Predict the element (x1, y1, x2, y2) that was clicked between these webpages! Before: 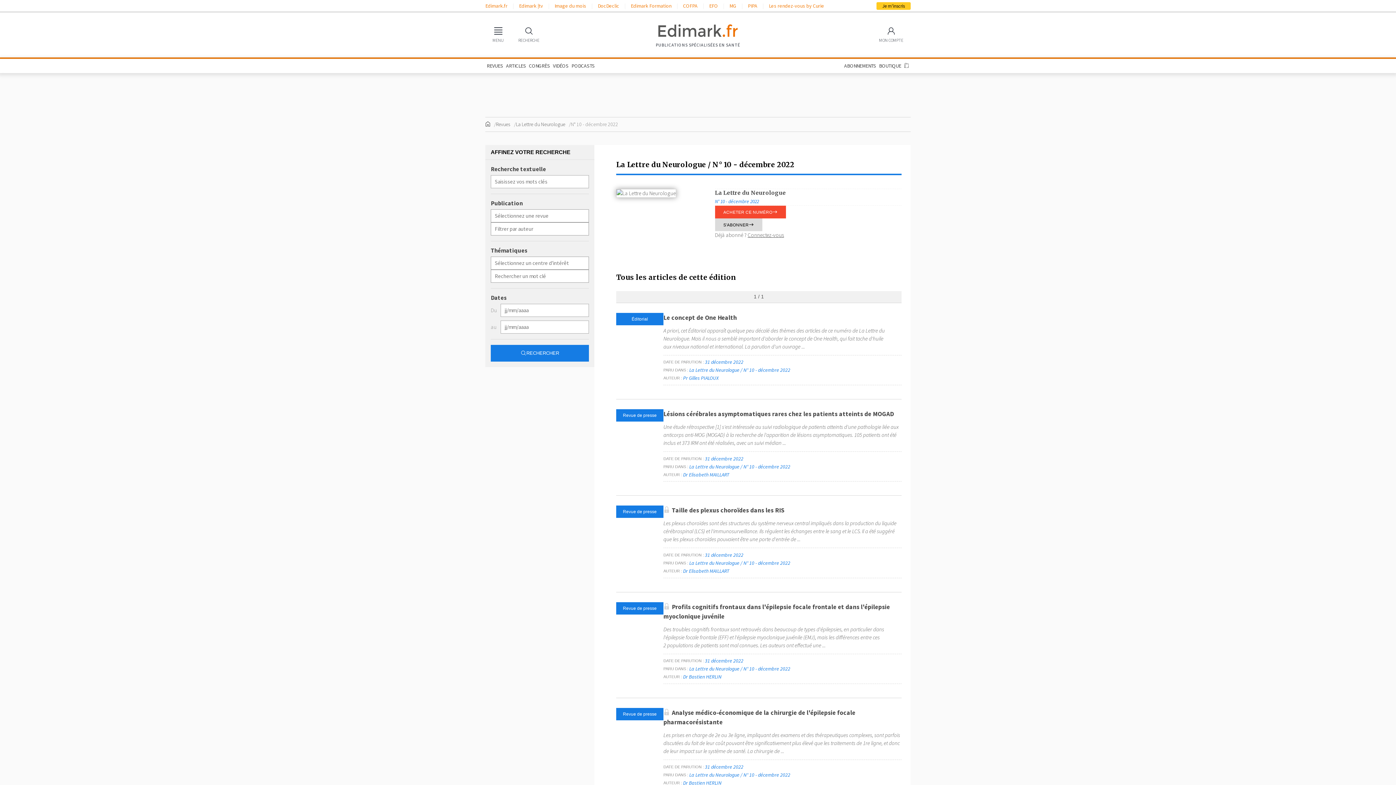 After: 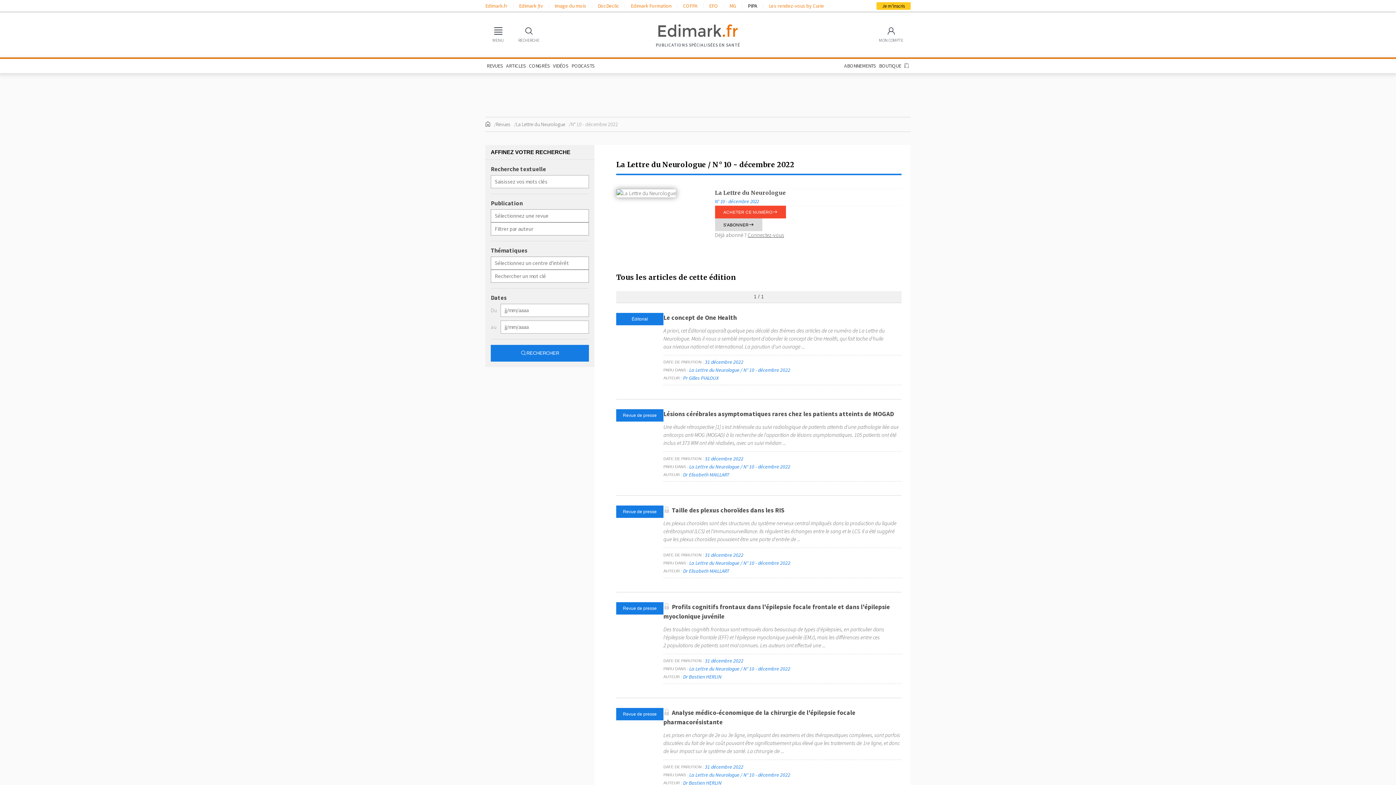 Action: label: PIPA bbox: (748, 2, 757, 9)